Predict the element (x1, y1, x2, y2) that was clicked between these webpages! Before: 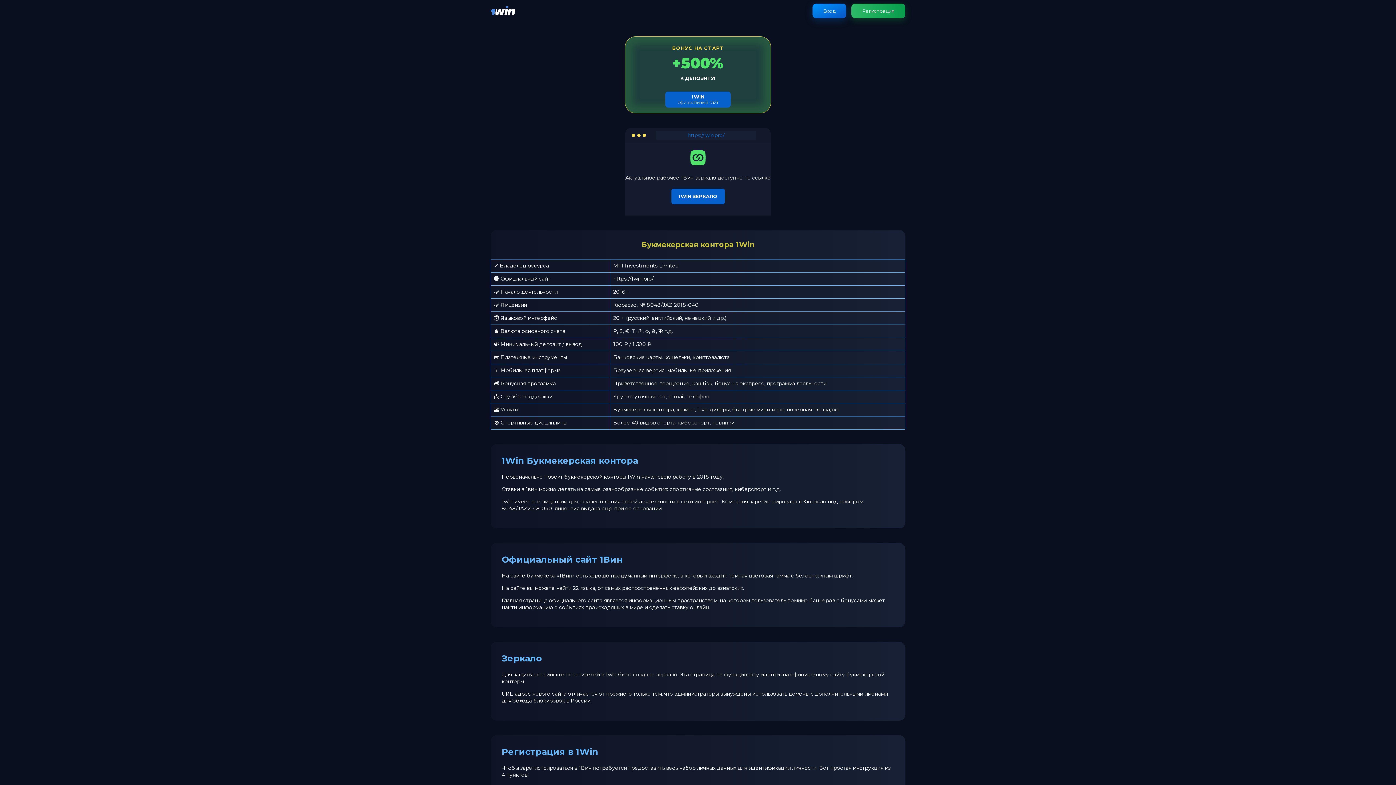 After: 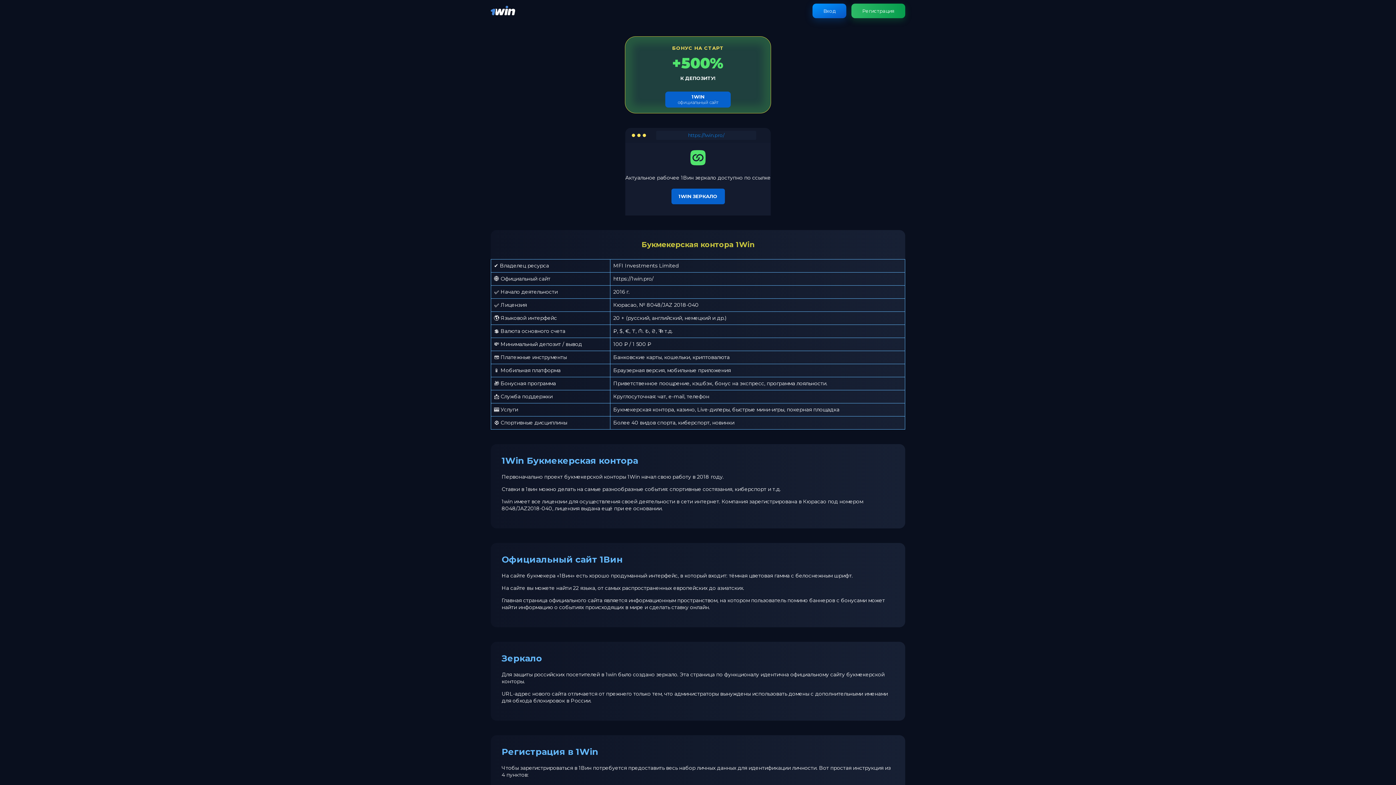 Action: bbox: (490, 11, 515, 18)